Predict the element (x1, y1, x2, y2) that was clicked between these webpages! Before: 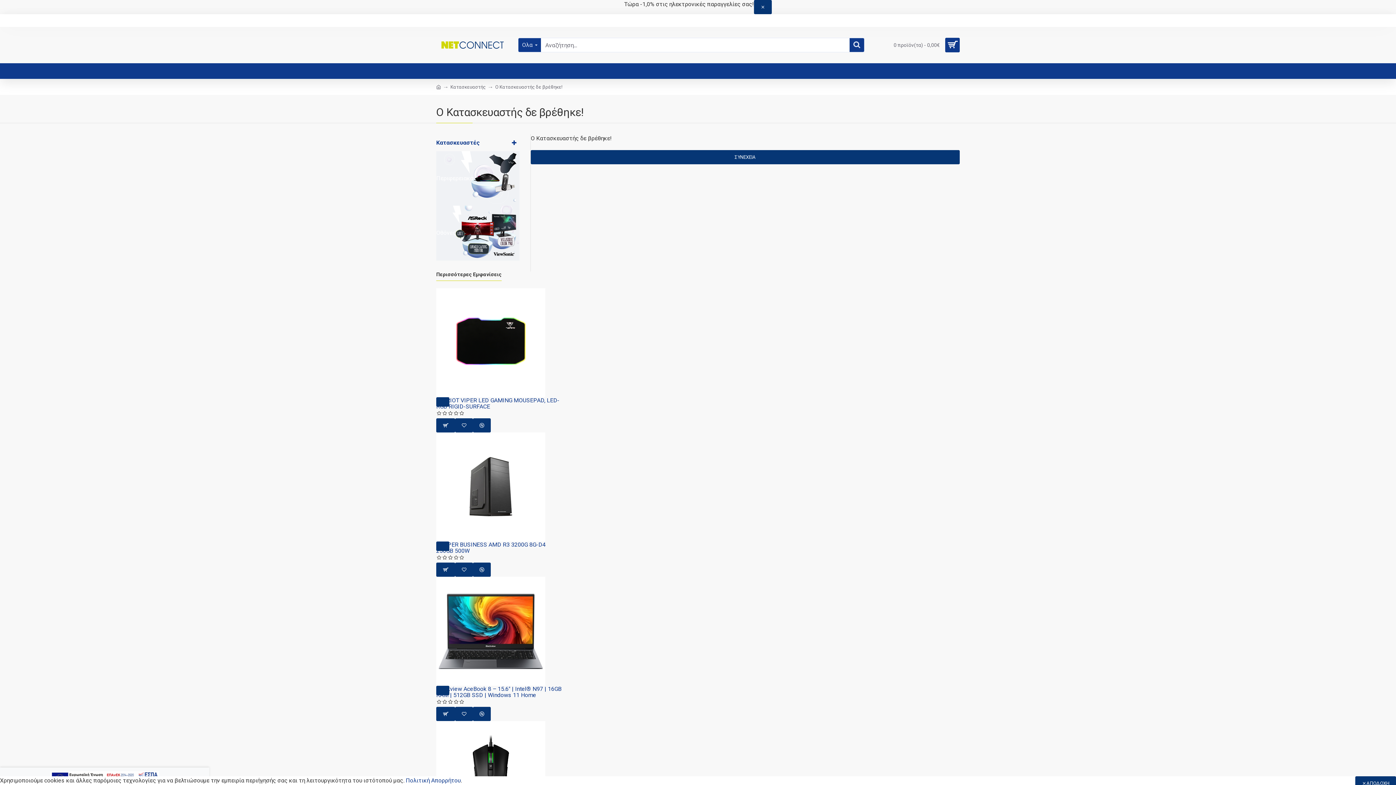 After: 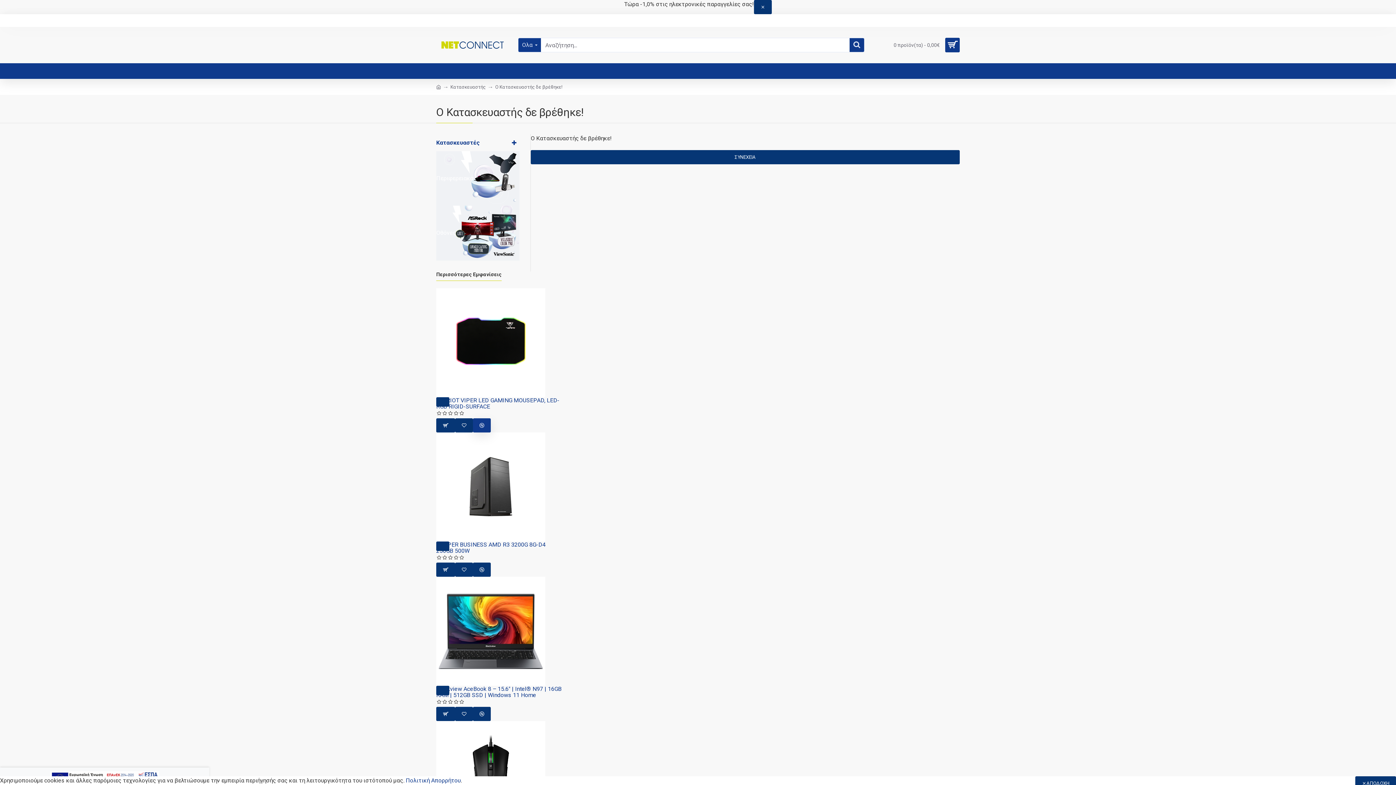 Action: bbox: (473, 418, 490, 432)